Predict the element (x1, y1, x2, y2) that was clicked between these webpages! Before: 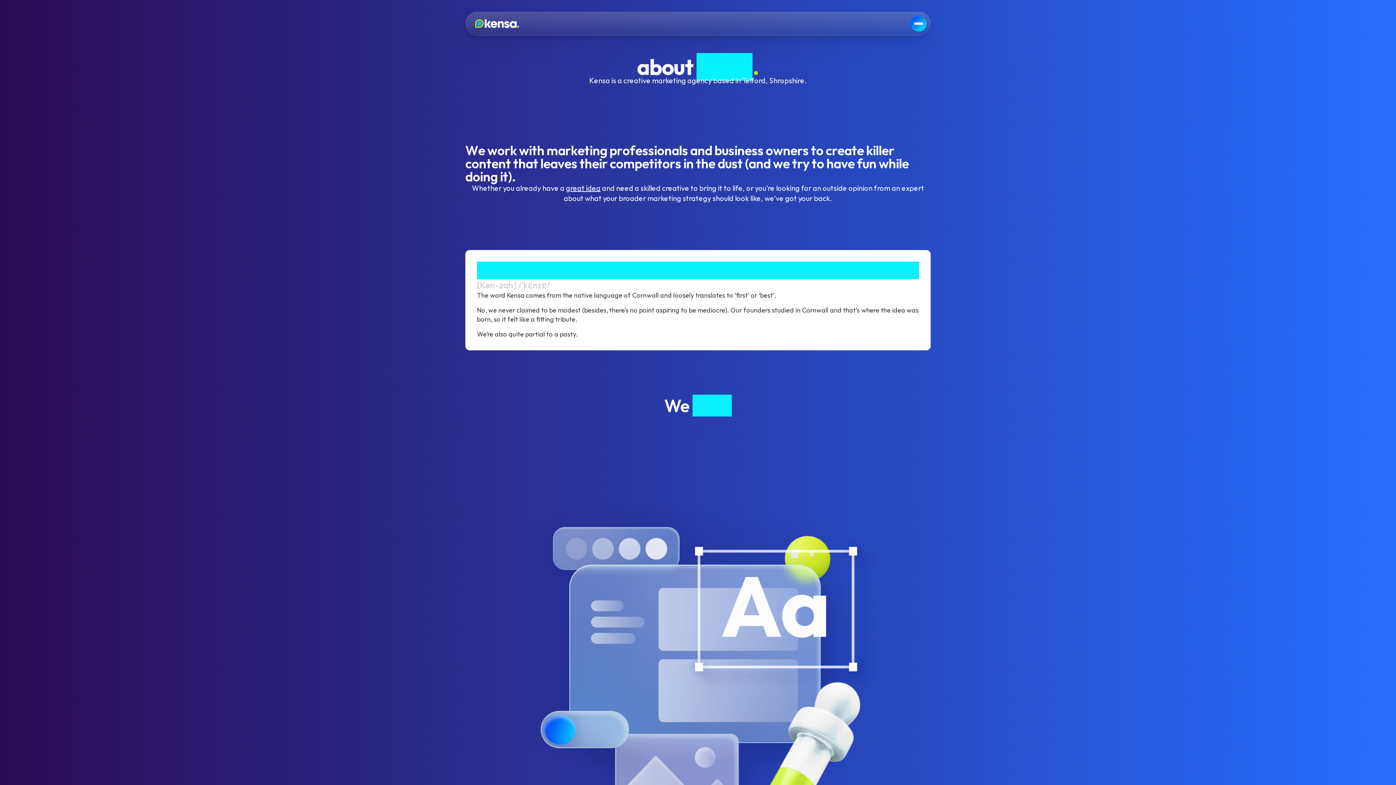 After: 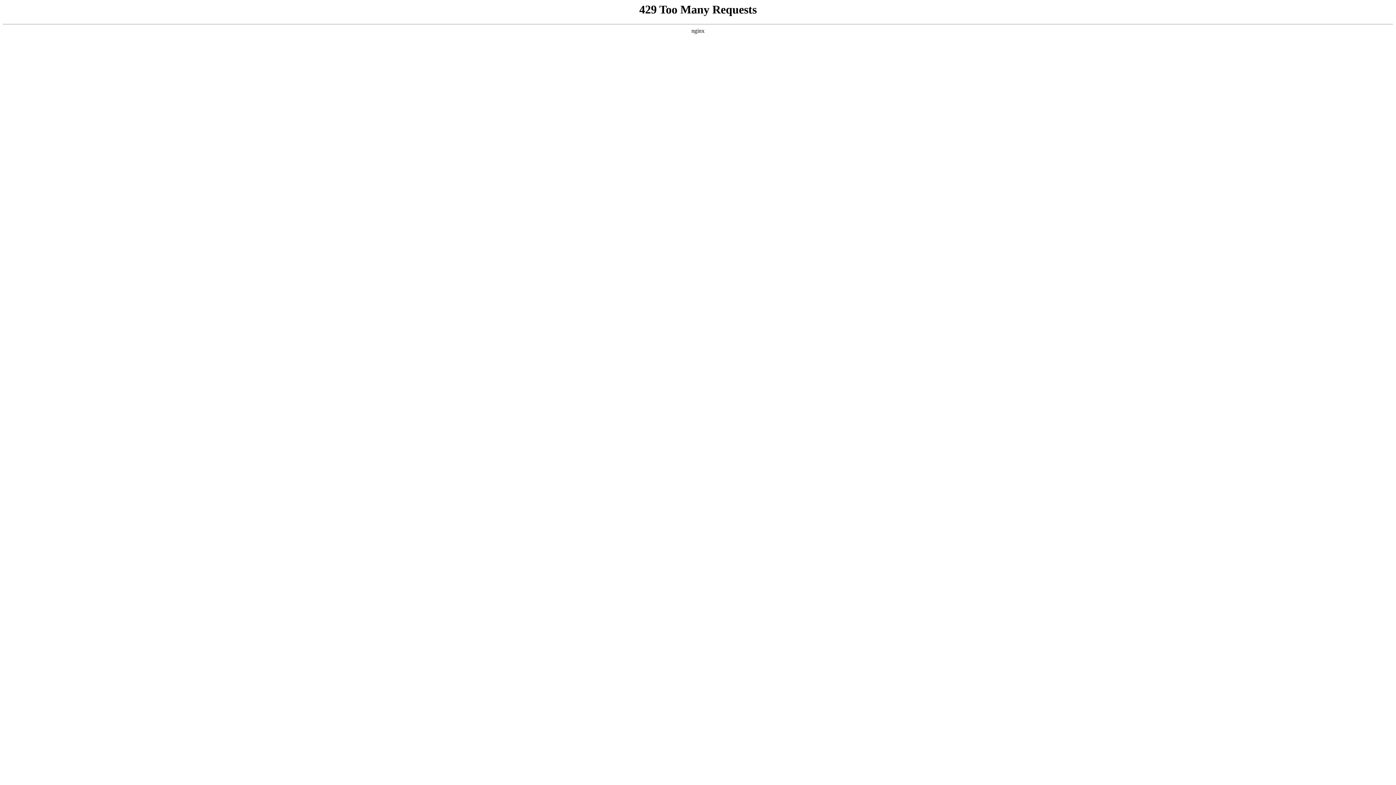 Action: label: great idea bbox: (566, 183, 600, 192)